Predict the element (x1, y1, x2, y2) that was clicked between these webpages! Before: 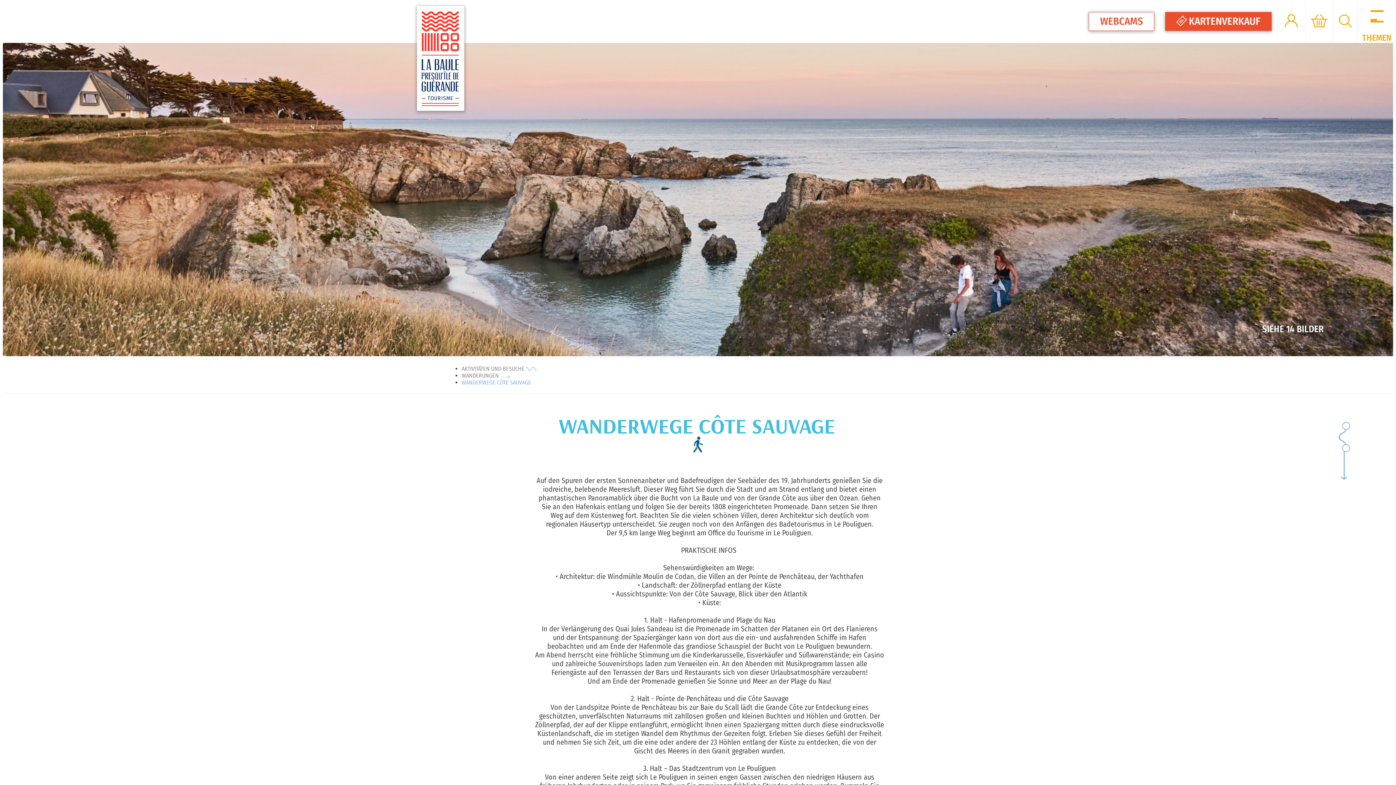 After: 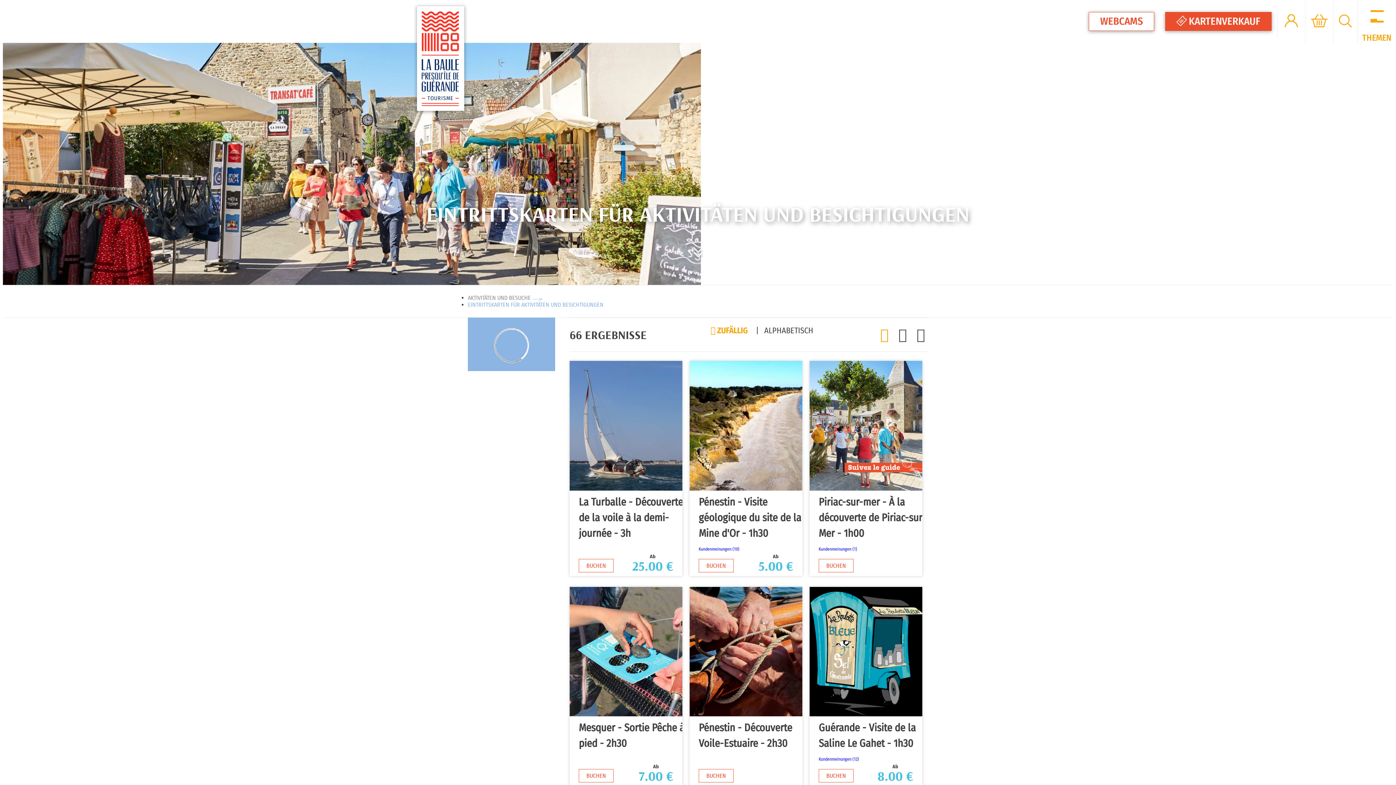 Action: bbox: (1165, 12, 1272, 30) label: KARTENVERKAUF